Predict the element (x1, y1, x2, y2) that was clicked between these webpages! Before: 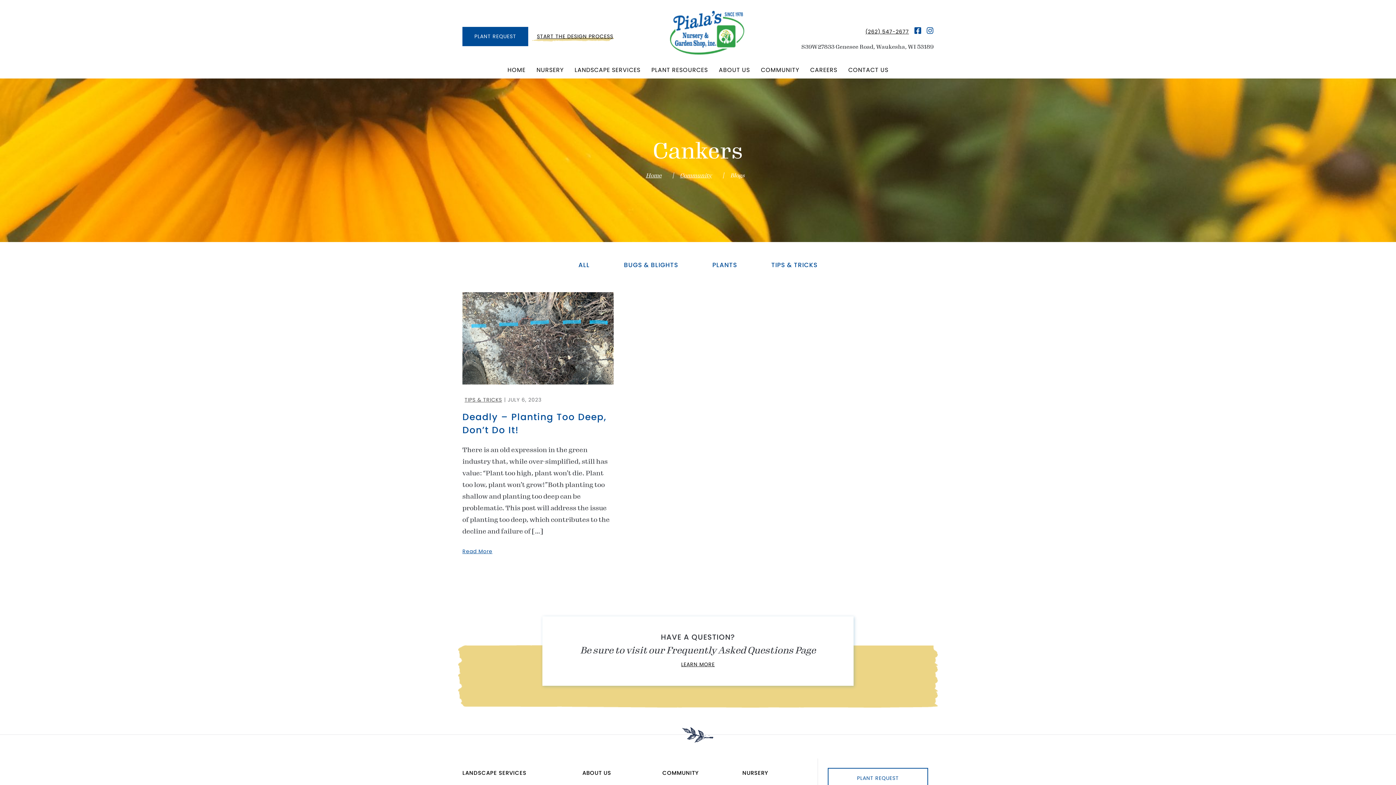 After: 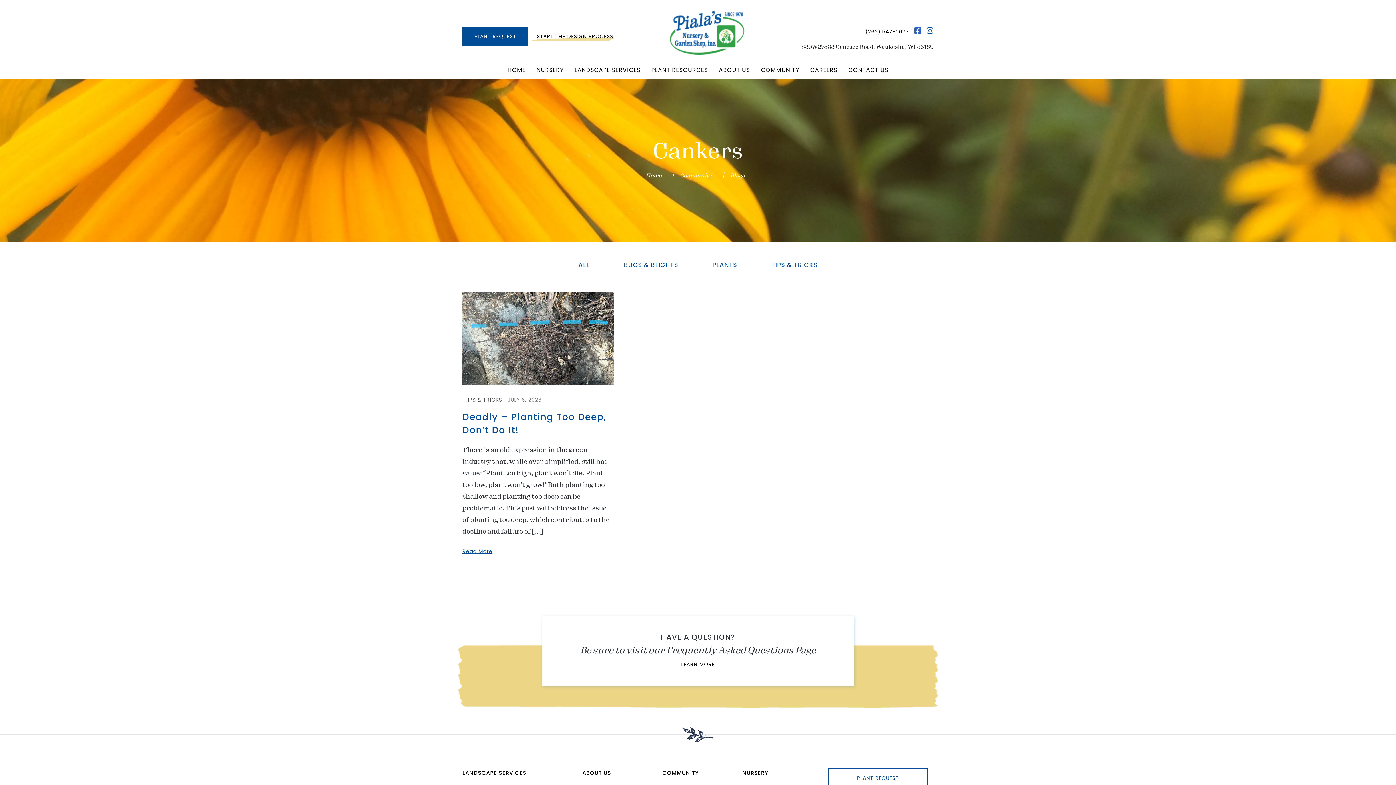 Action: bbox: (910, 28, 921, 35)